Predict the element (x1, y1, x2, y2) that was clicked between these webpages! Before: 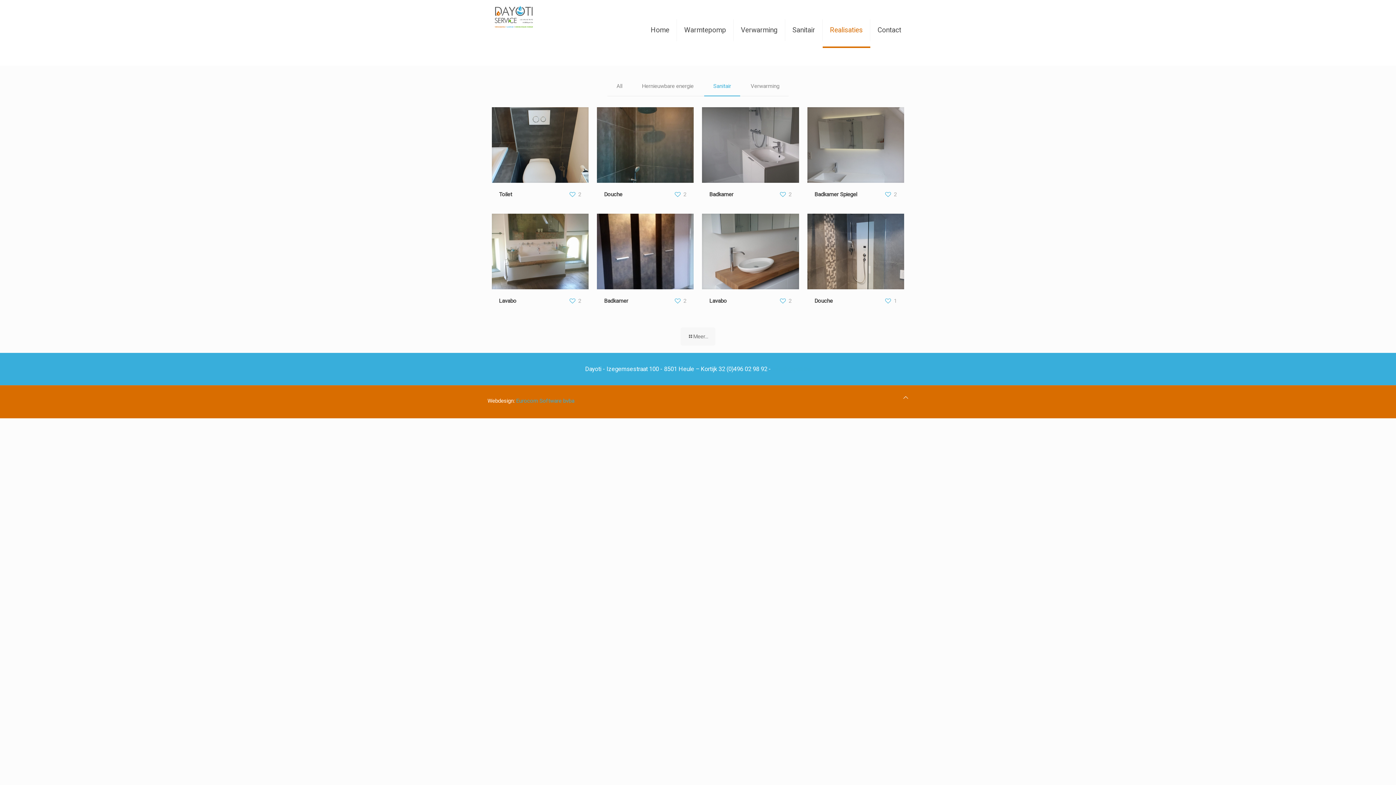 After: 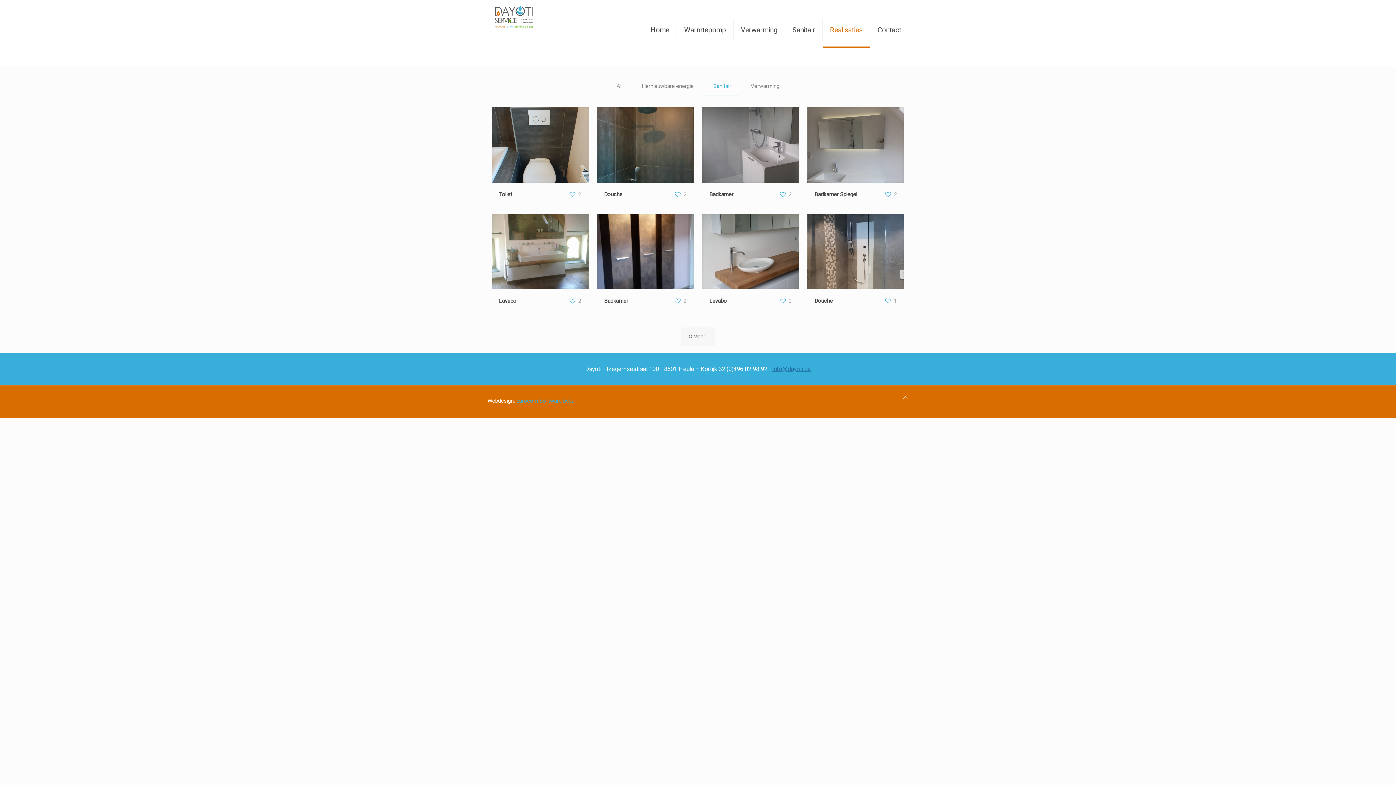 Action: bbox: (772, 365, 811, 372) label: info@dayoti.be